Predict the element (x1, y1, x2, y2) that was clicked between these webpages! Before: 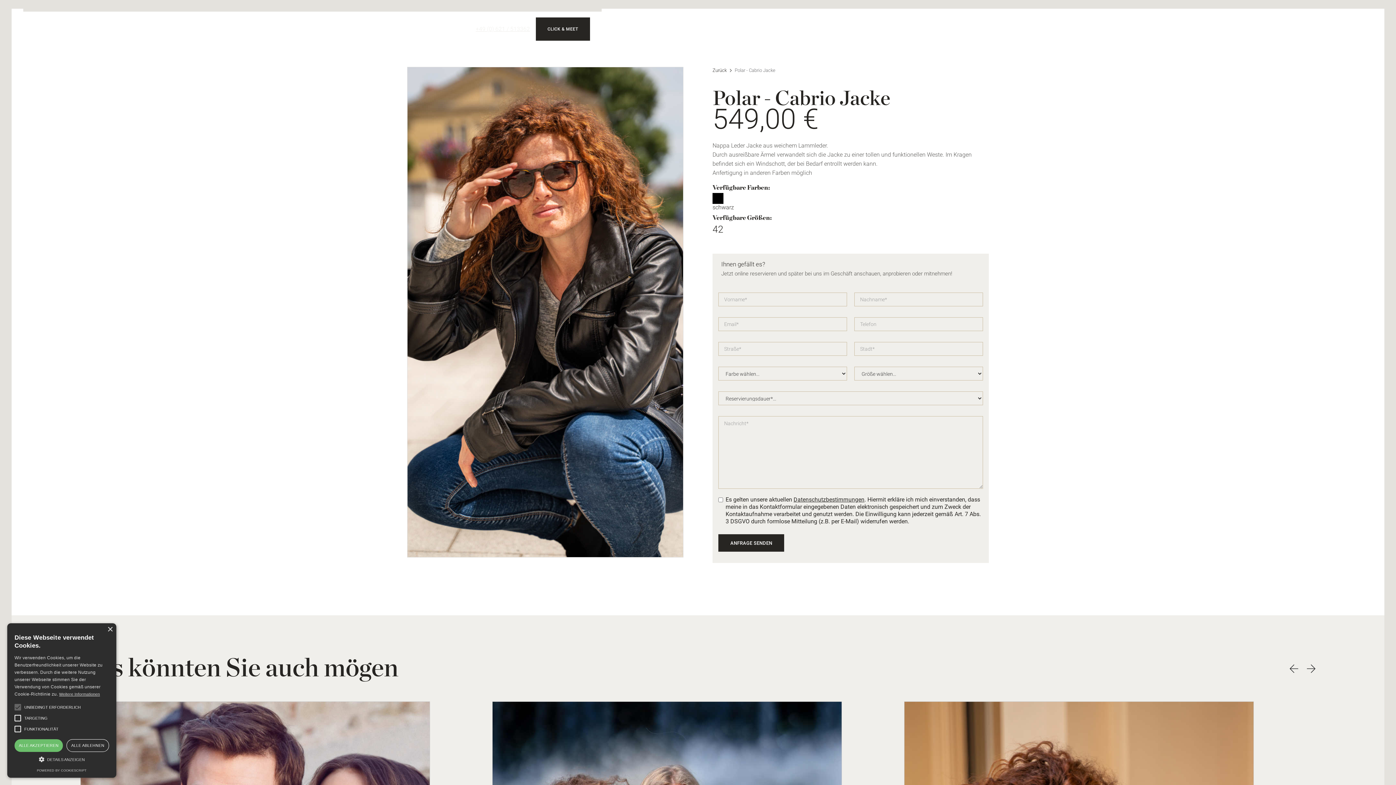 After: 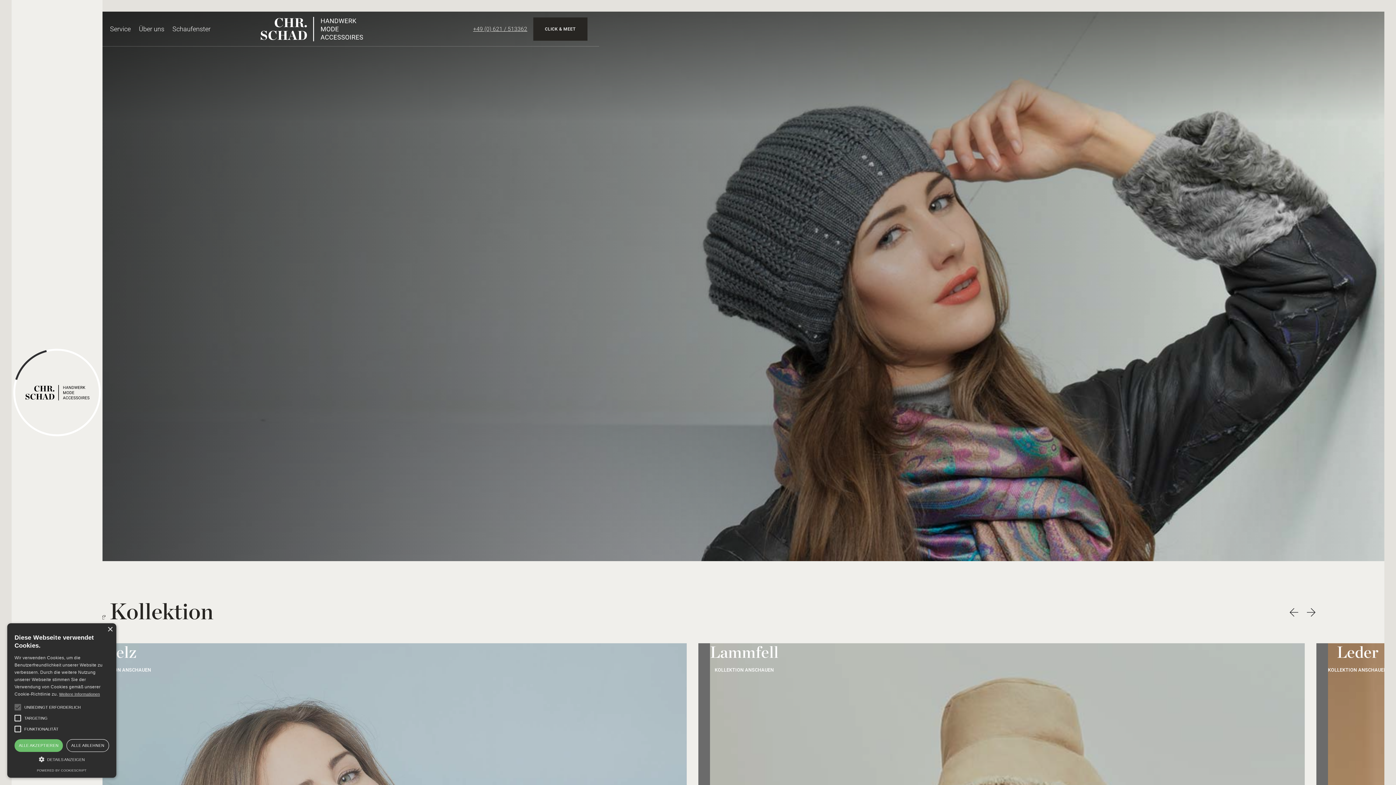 Action: label: Startseite bbox: (34, 13, 70, 44)